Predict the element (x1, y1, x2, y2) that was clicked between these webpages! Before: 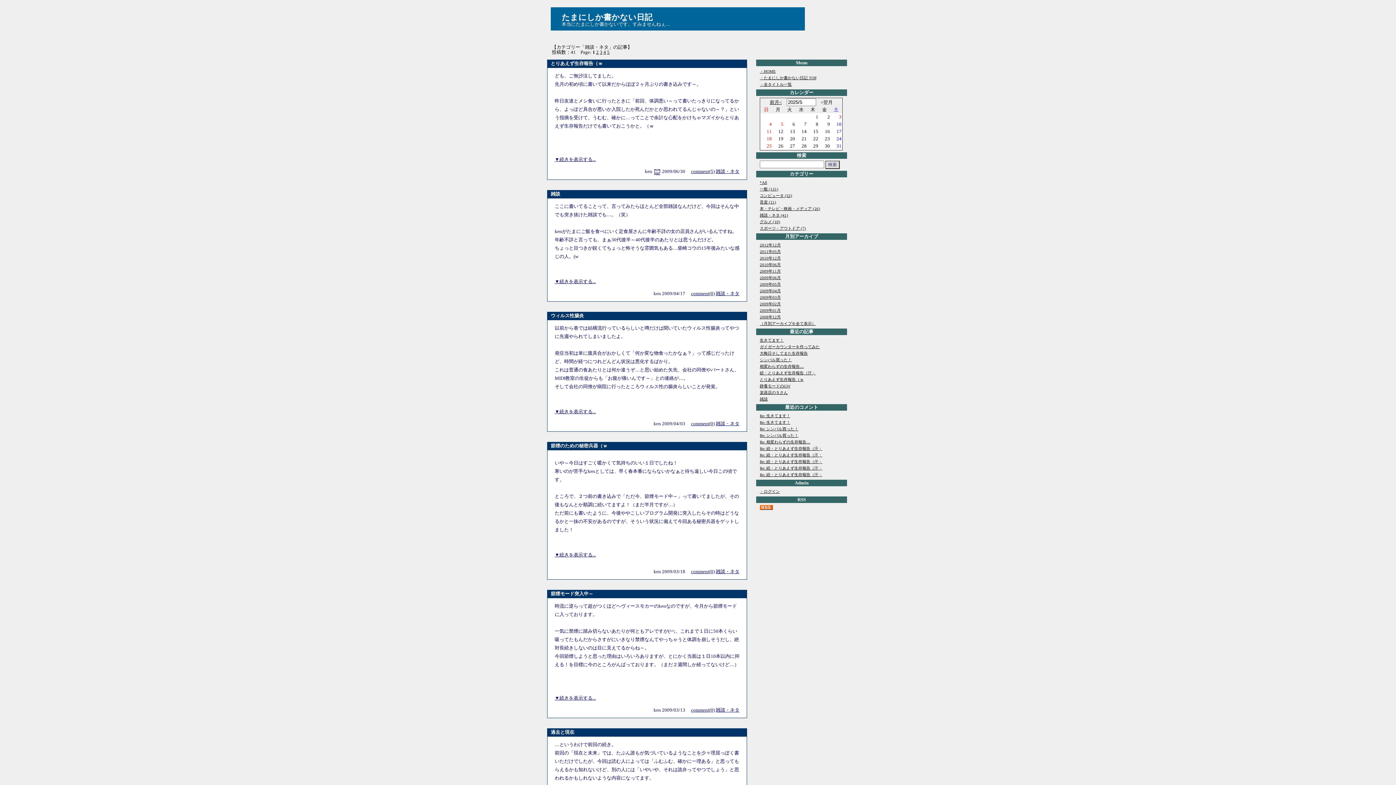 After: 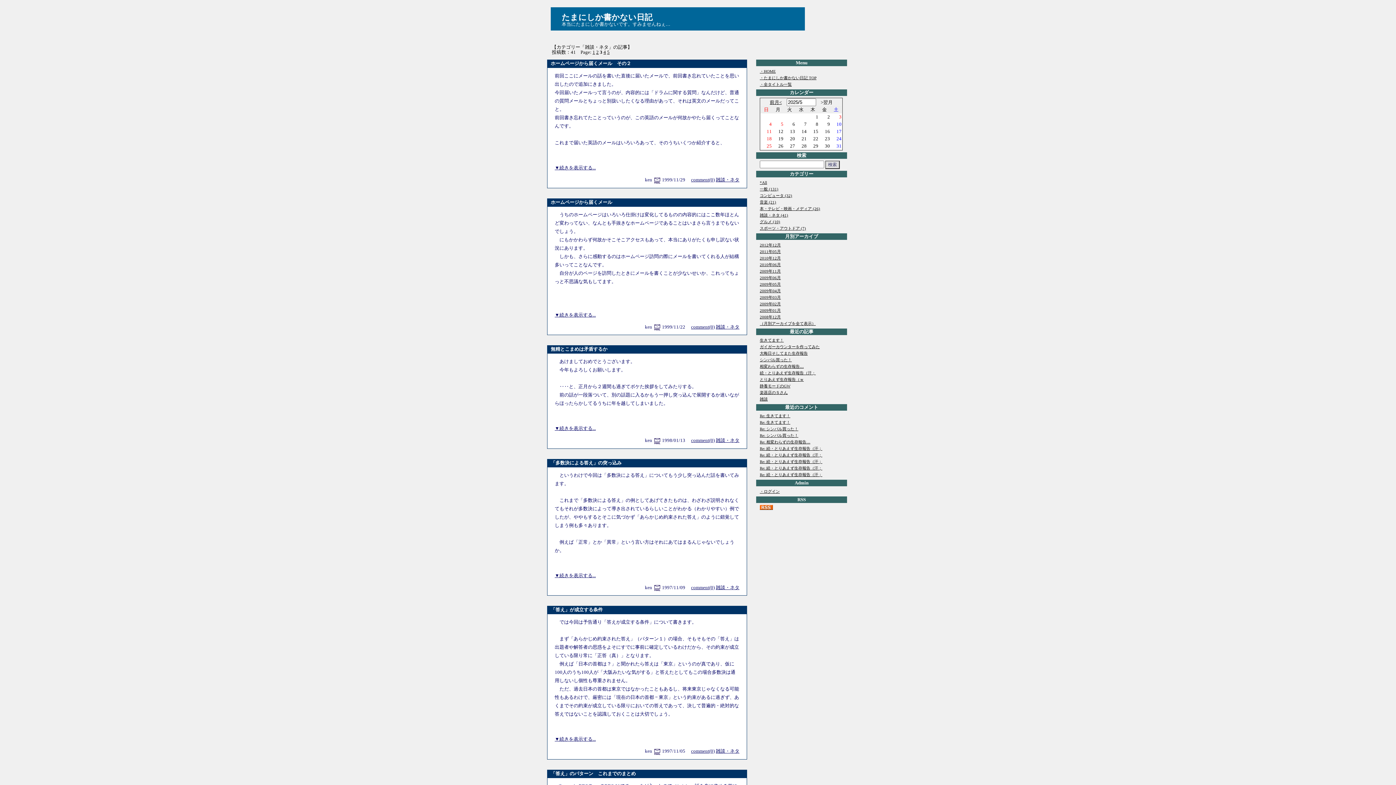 Action: bbox: (600, 49, 602, 54) label: 3